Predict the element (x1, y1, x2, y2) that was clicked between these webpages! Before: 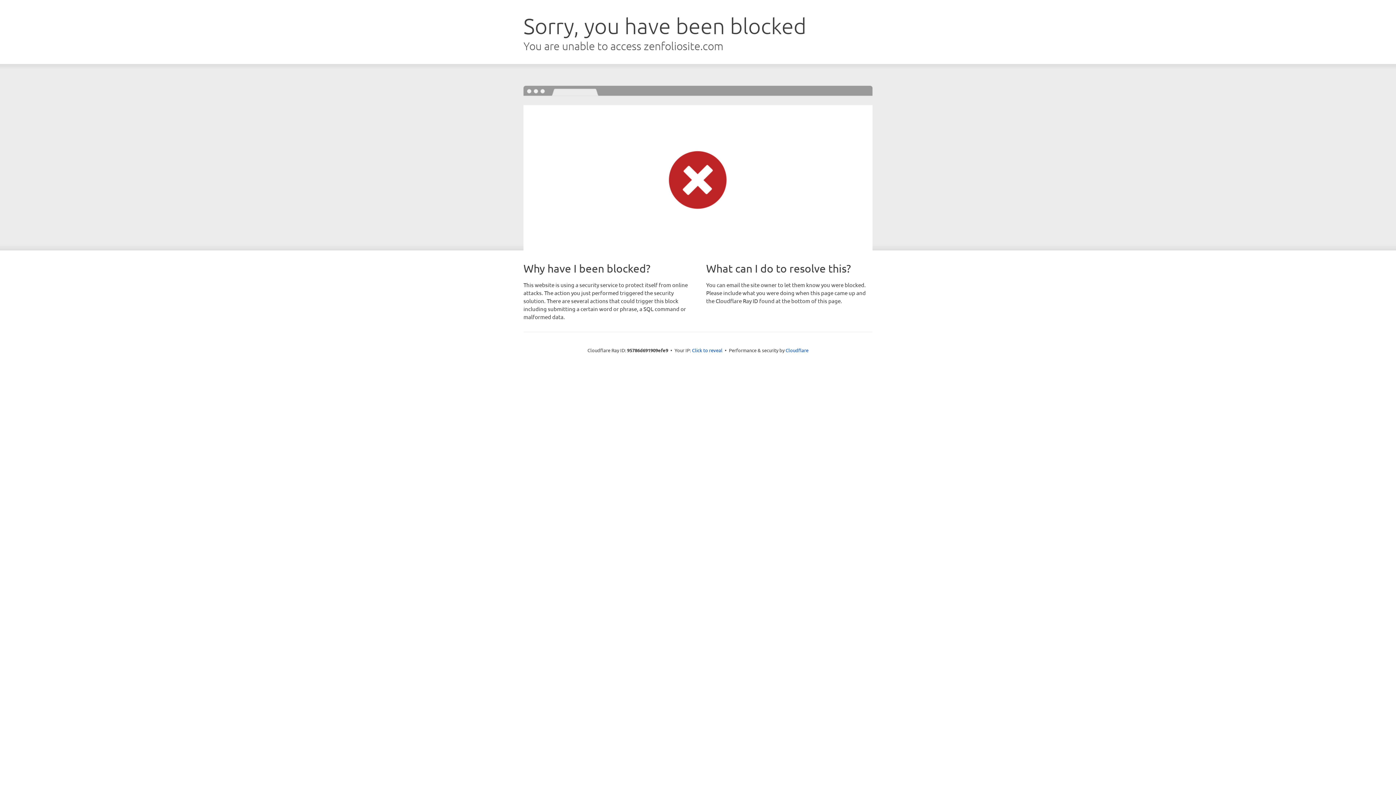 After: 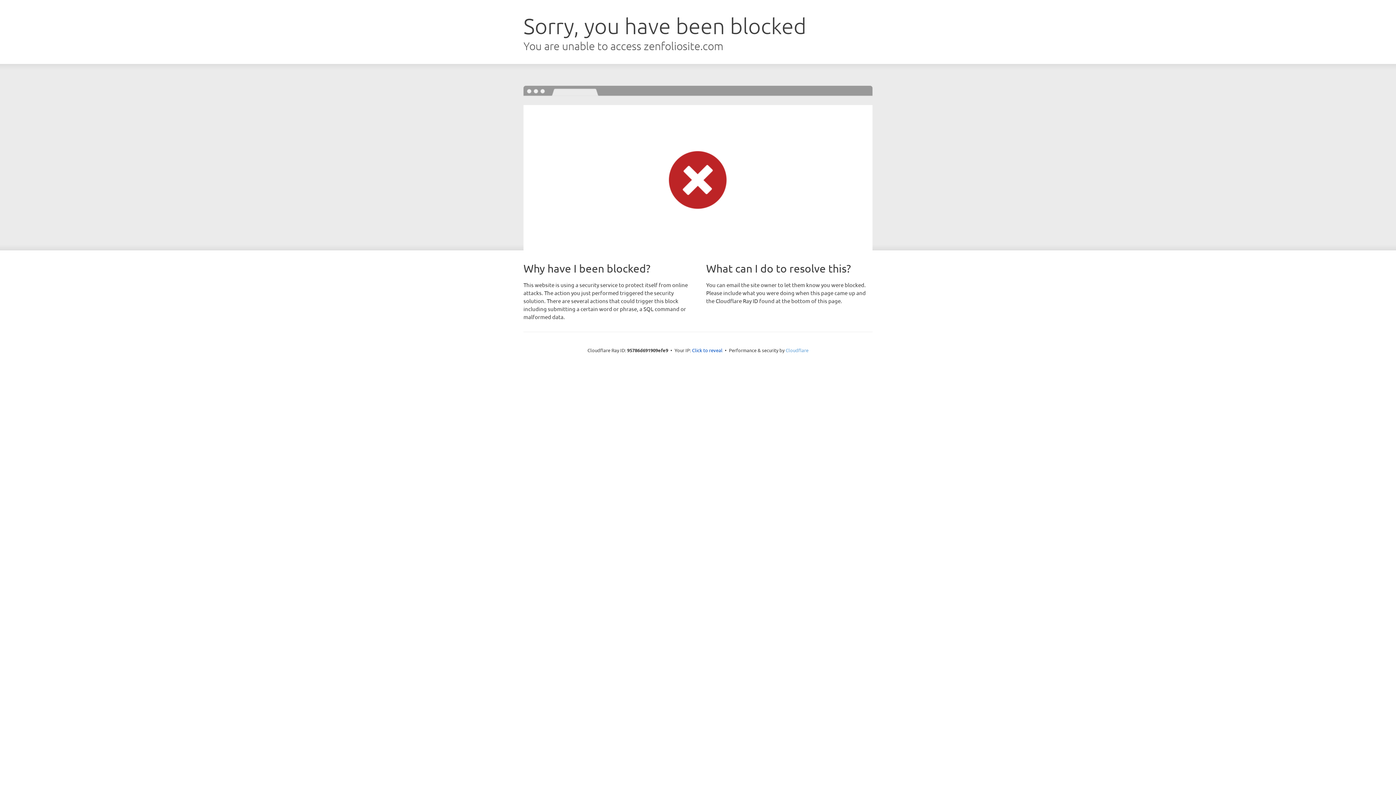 Action: bbox: (785, 347, 808, 353) label: Cloudflare